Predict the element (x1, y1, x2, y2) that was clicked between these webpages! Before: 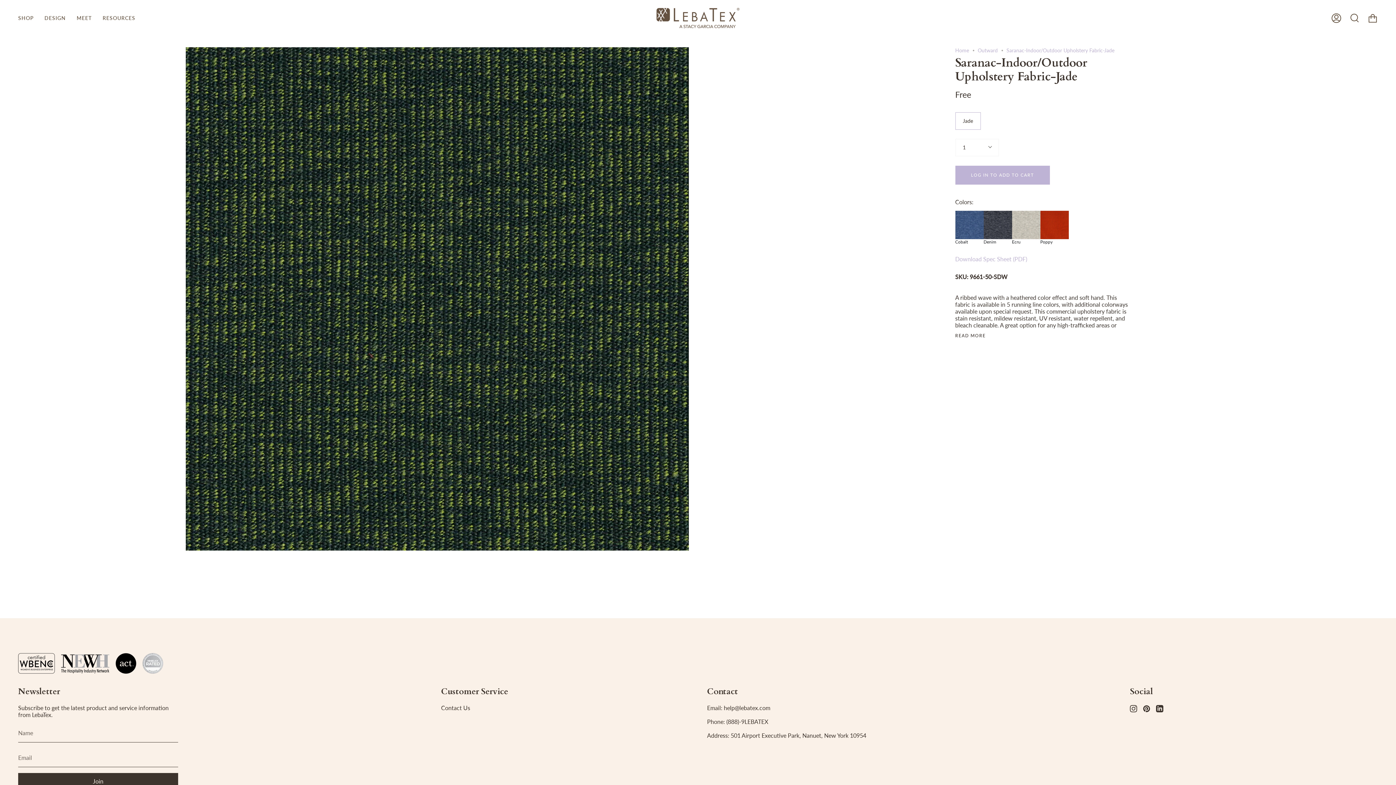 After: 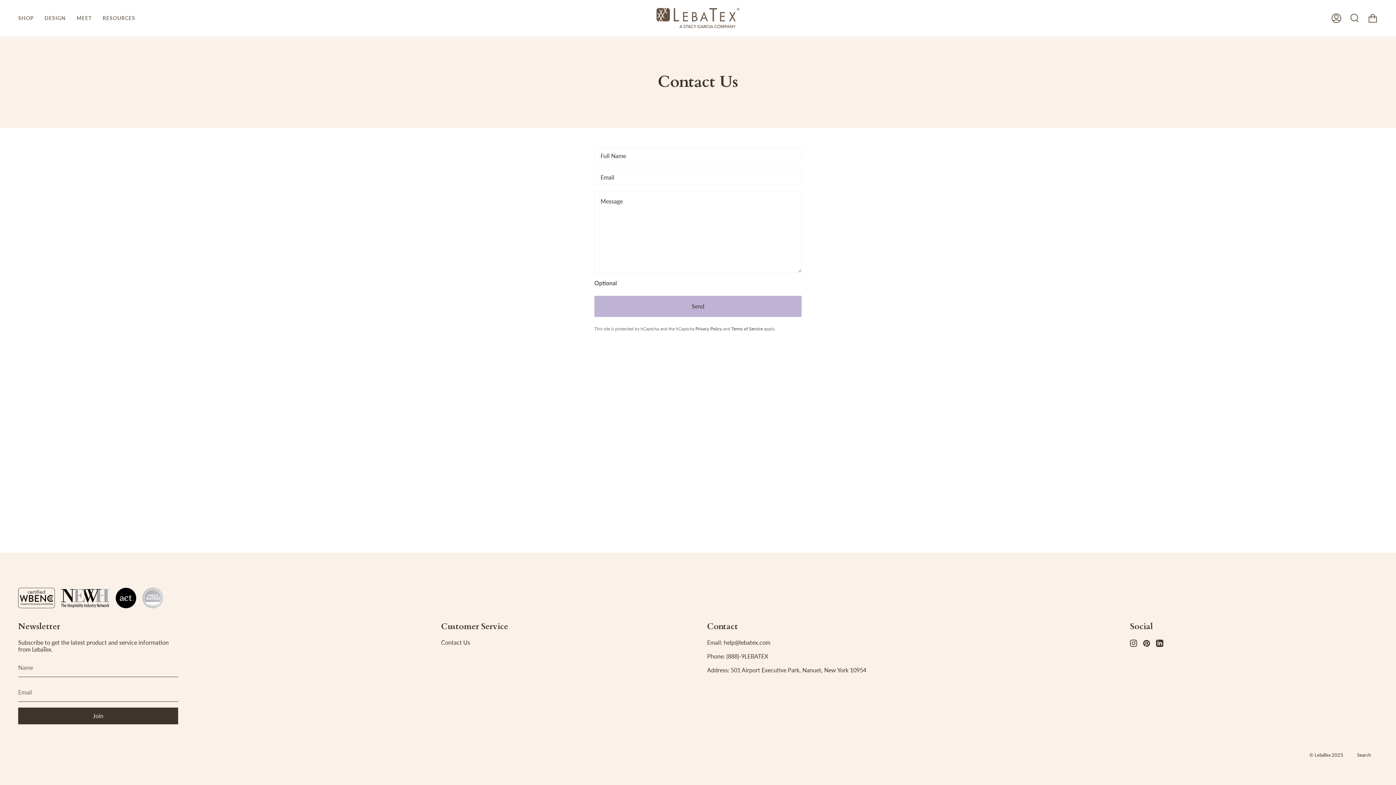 Action: label: Contact Us bbox: (441, 704, 470, 711)